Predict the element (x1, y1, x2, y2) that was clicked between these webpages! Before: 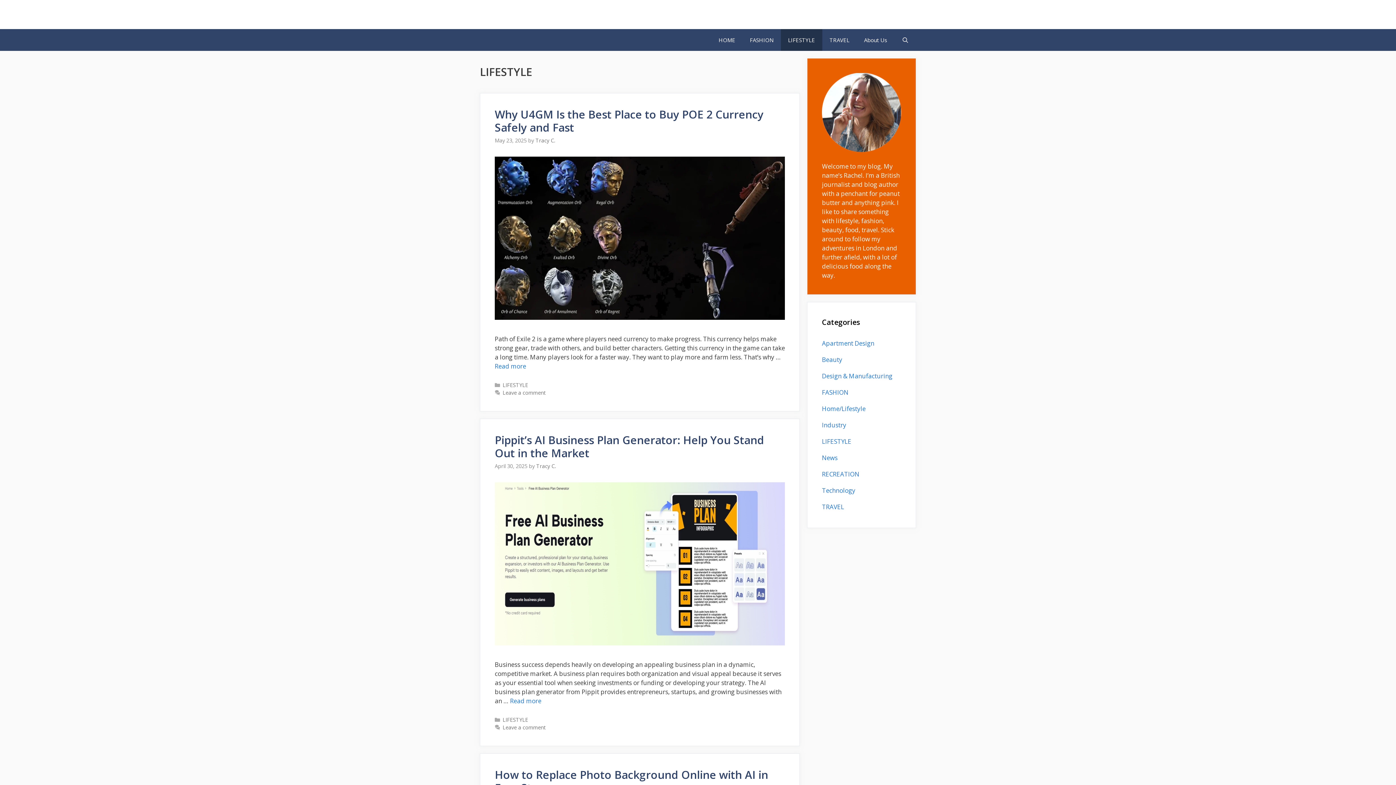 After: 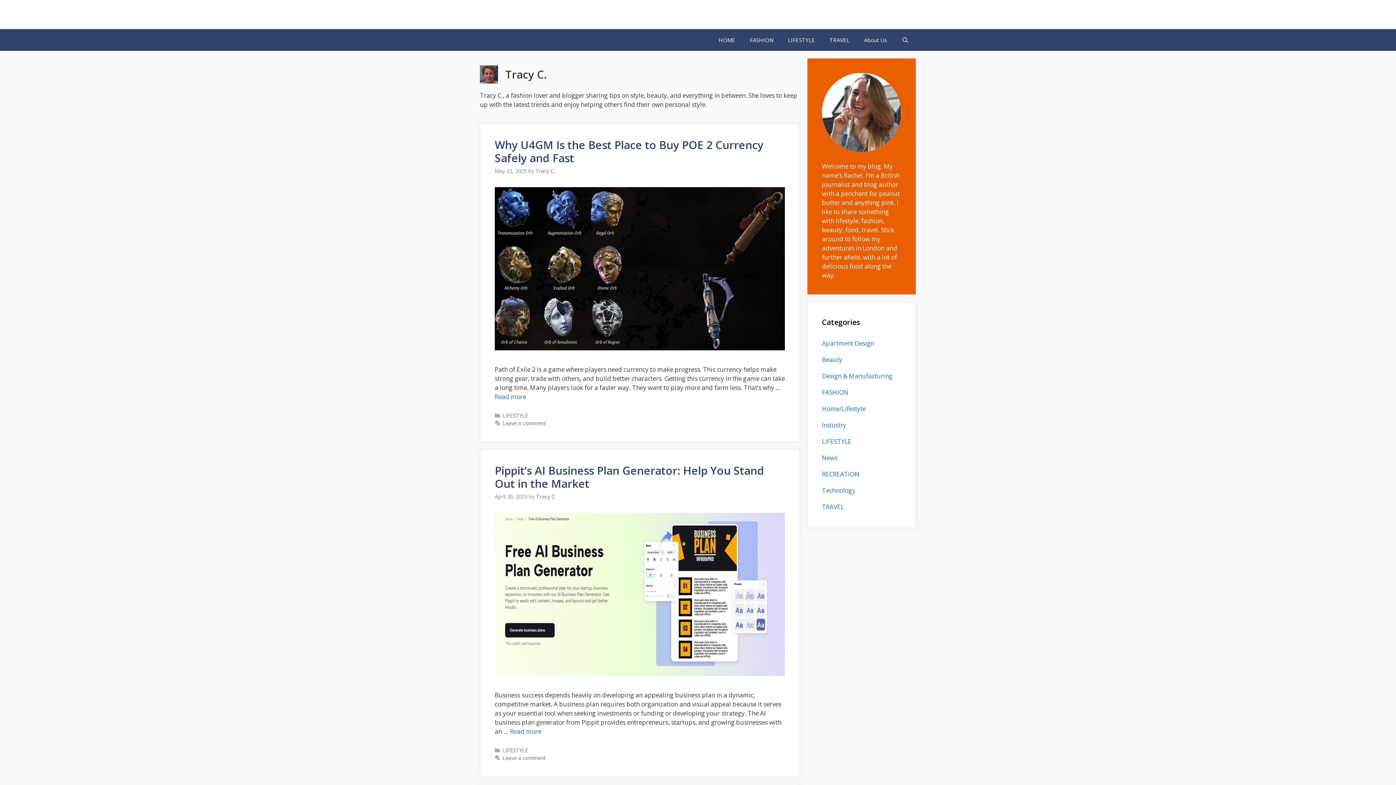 Action: bbox: (535, 137, 555, 144) label: Tracy C.